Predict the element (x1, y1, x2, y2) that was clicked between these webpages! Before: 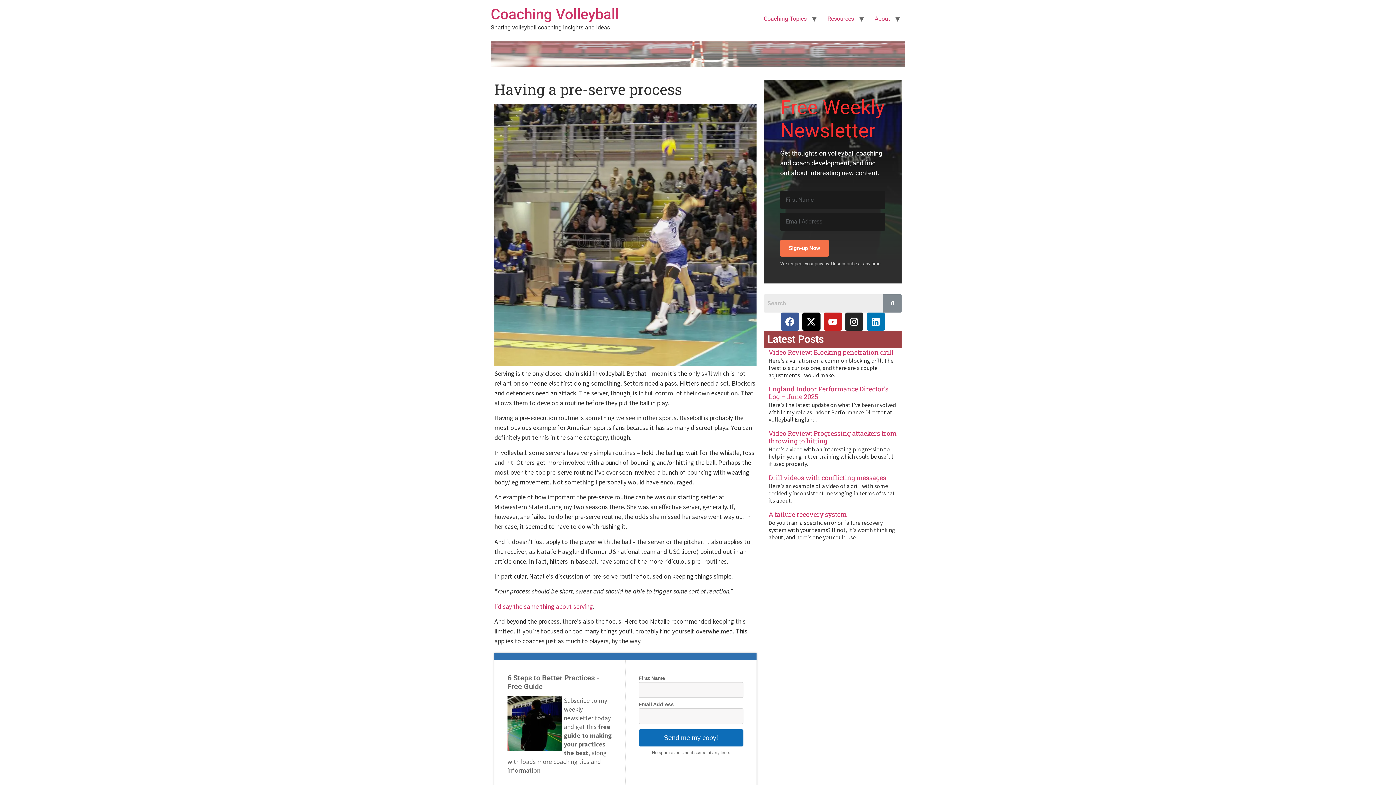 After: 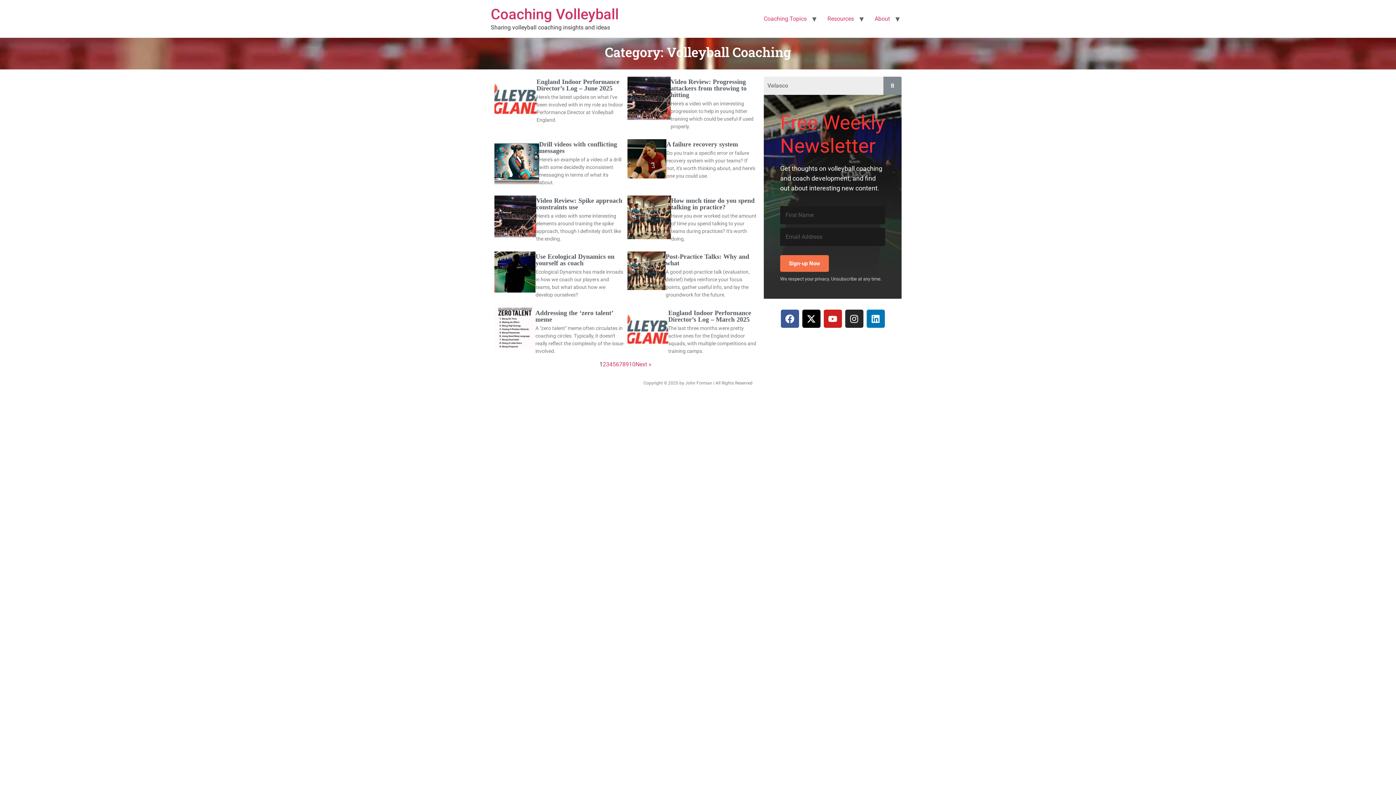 Action: label: Coaching Topics bbox: (758, 11, 812, 26)